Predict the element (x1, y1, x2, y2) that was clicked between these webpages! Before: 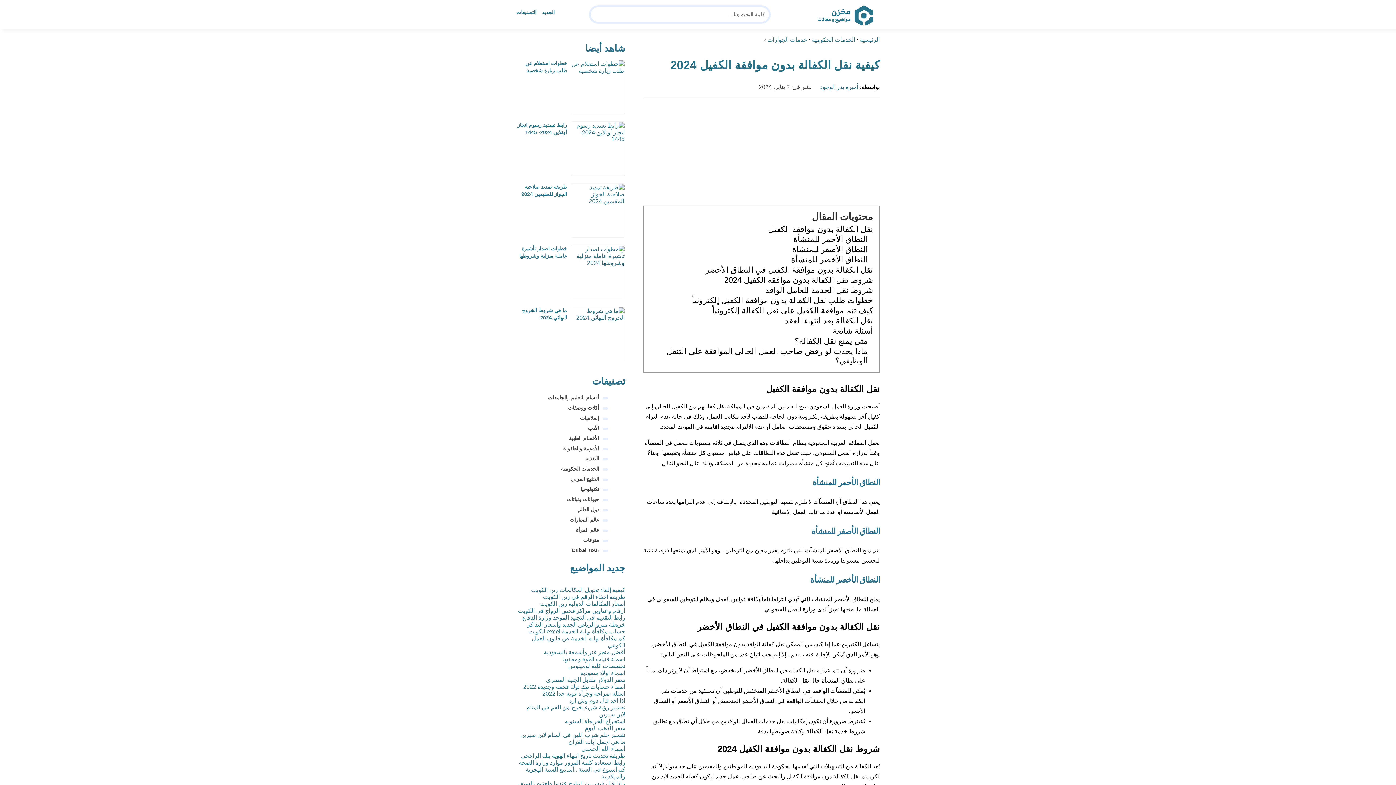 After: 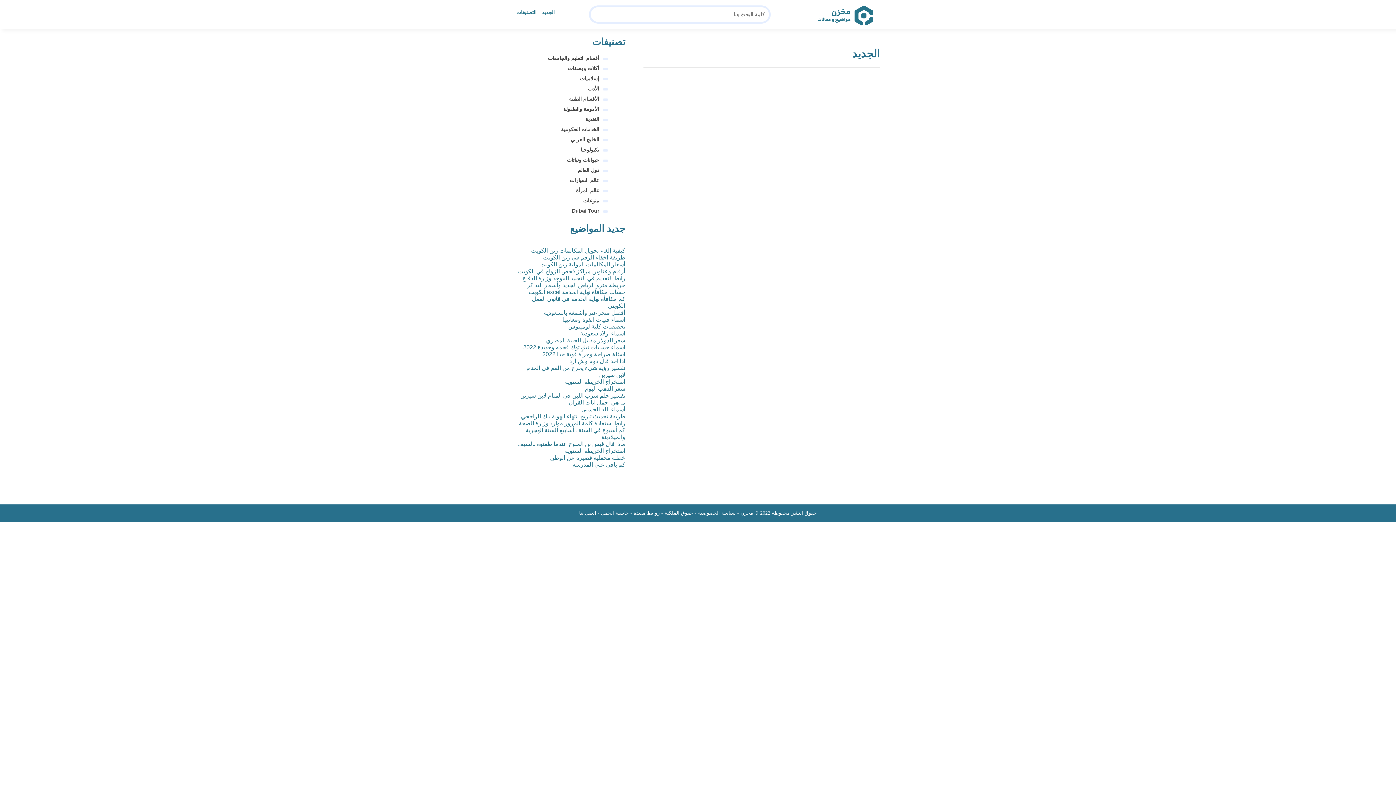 Action: label: الجديد bbox: (542, 9, 554, 15)